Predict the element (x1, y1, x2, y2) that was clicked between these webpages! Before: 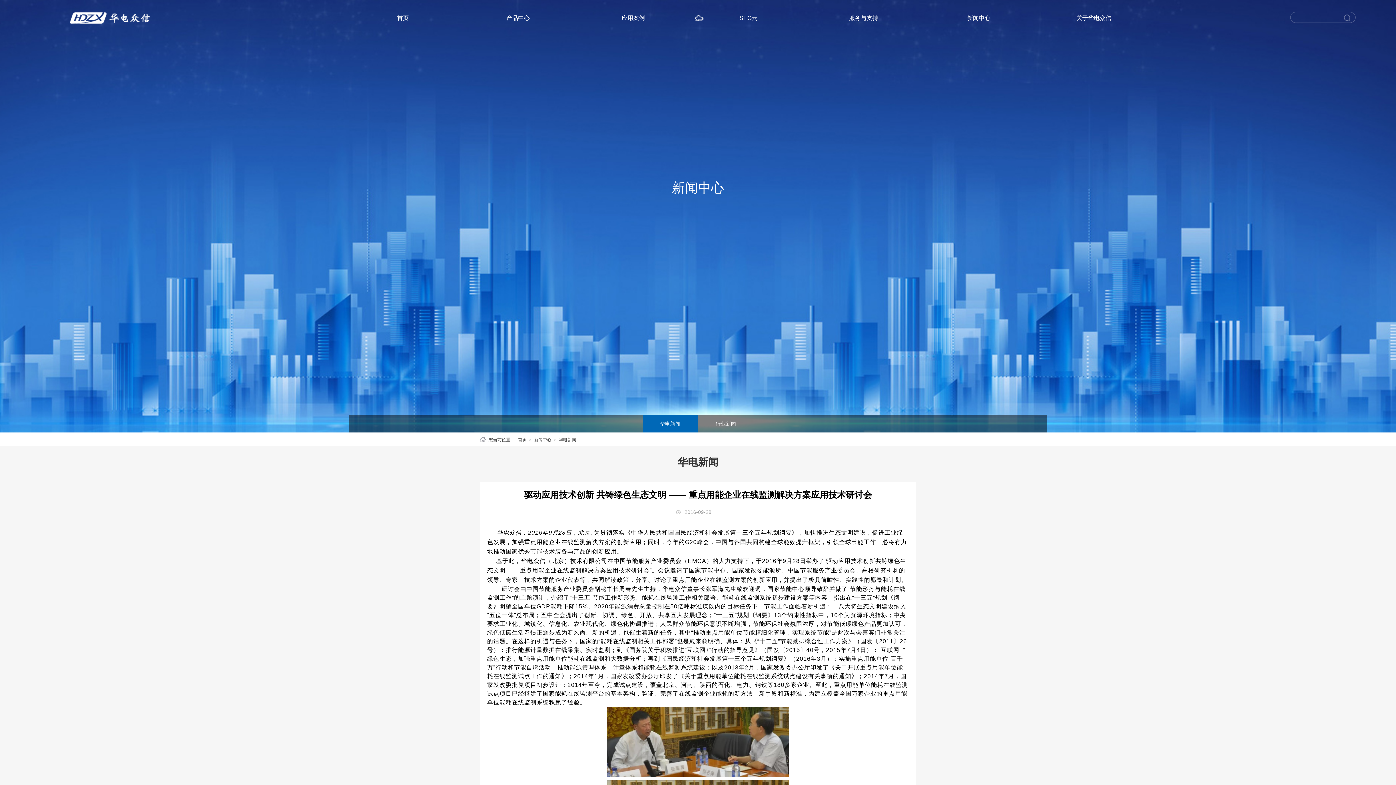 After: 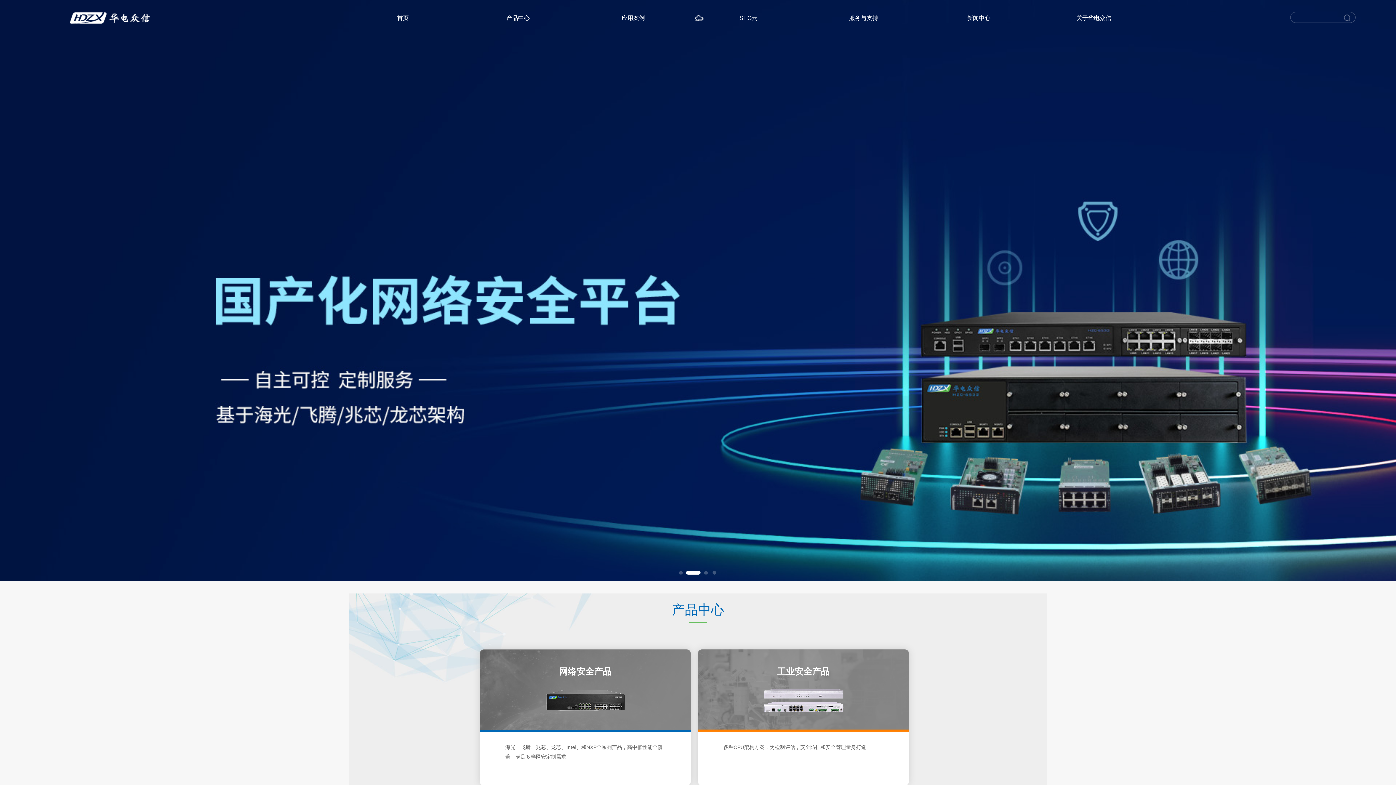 Action: bbox: (69, 0, 149, 36)